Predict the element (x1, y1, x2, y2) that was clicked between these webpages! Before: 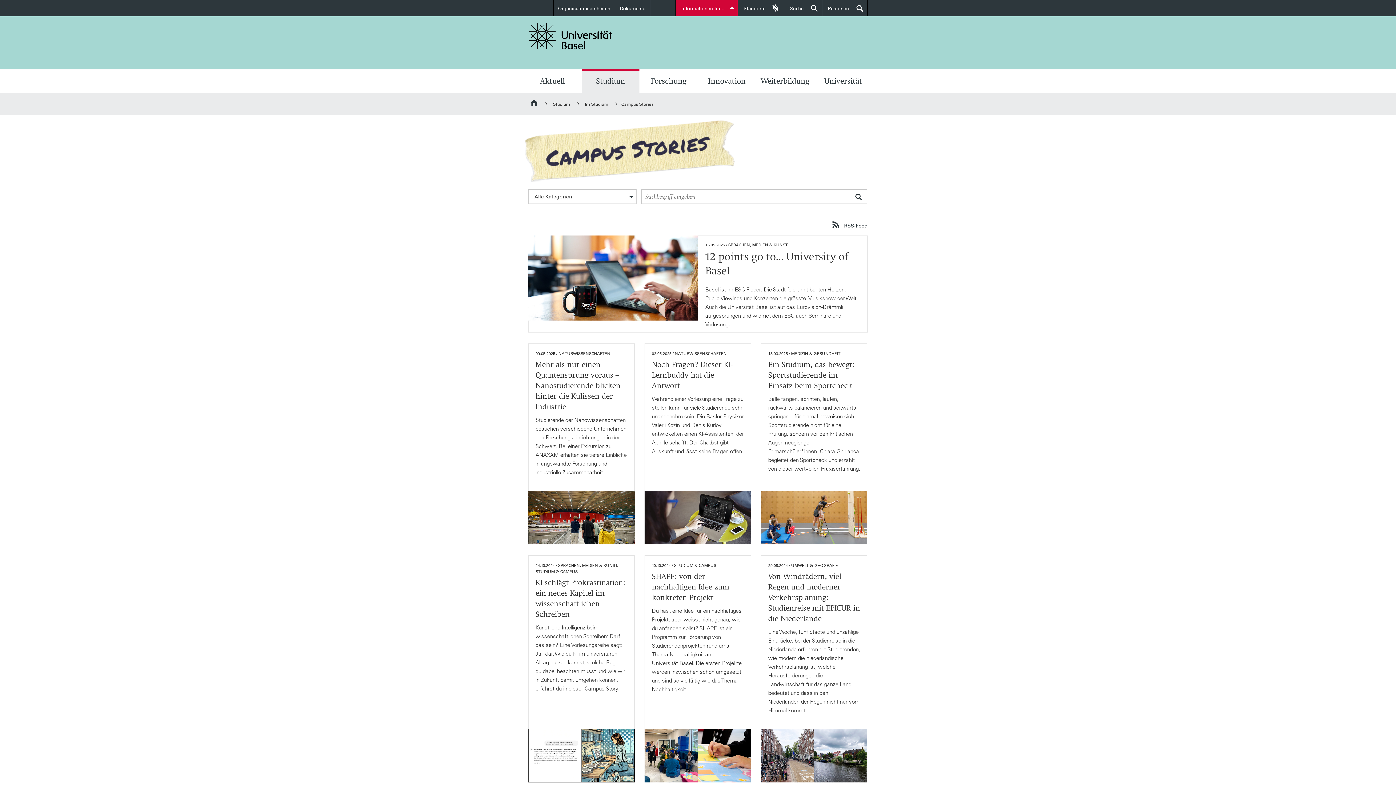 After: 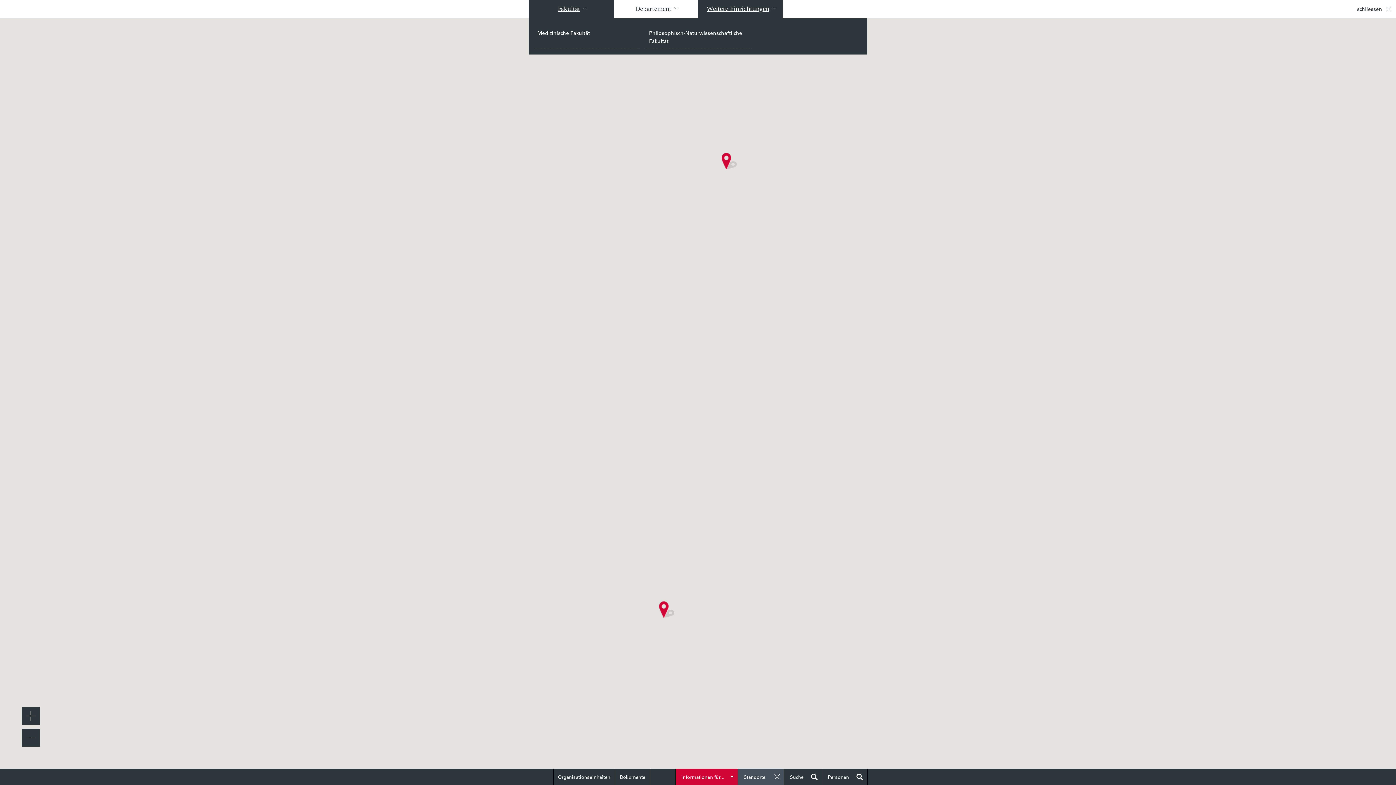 Action: label: Standorte
der Universität Basel bbox: (738, 0, 783, 16)